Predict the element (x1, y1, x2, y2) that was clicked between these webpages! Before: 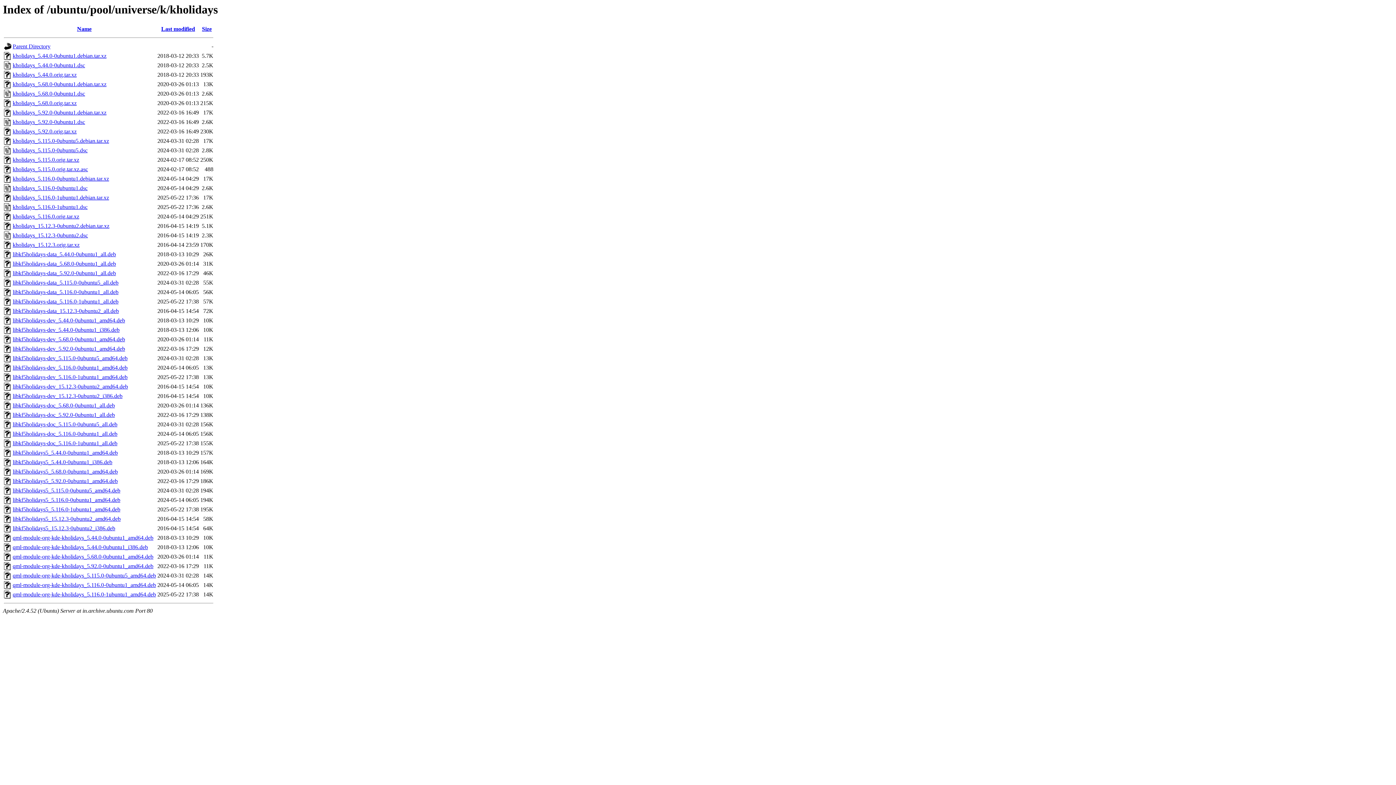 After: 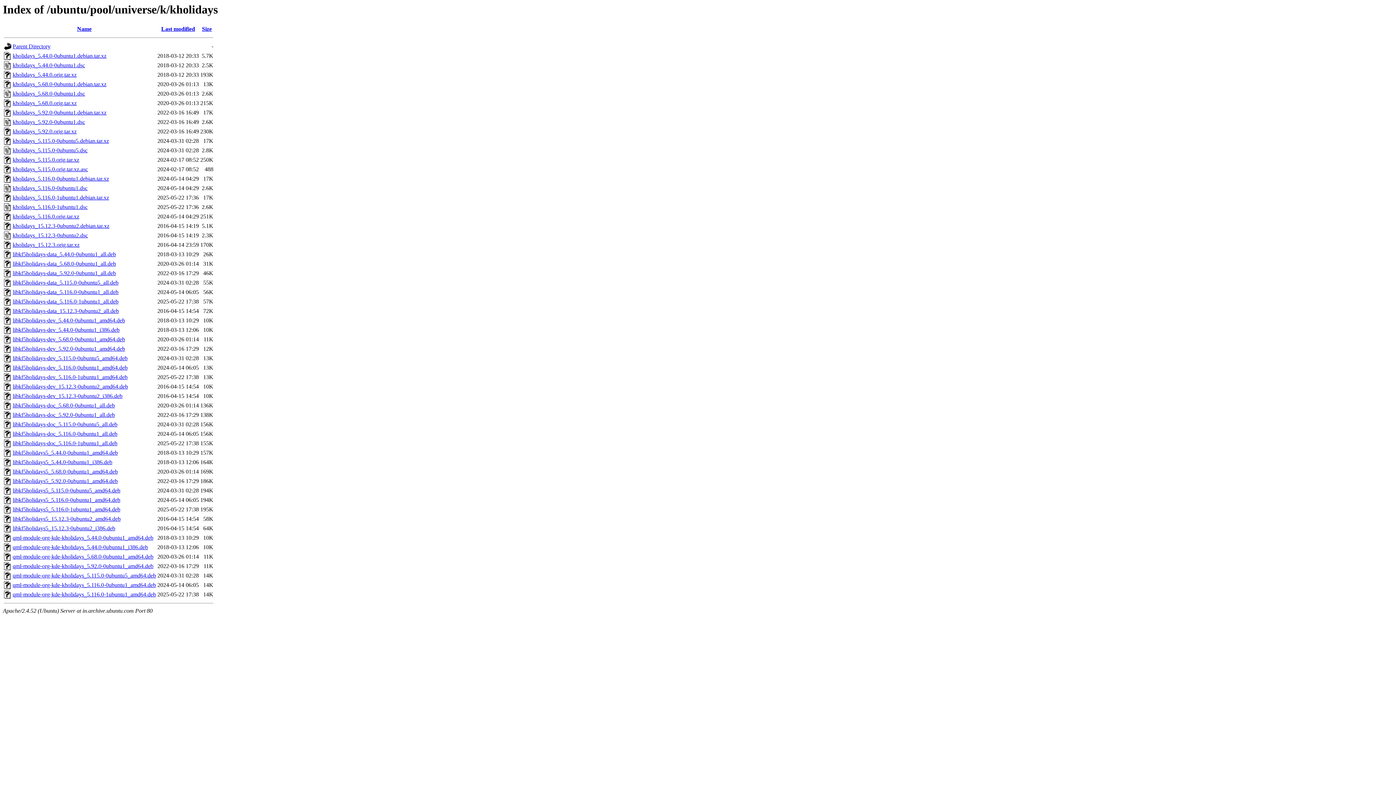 Action: label: kholidays_5.92.0-0ubuntu1.debian.tar.xz bbox: (12, 109, 106, 115)